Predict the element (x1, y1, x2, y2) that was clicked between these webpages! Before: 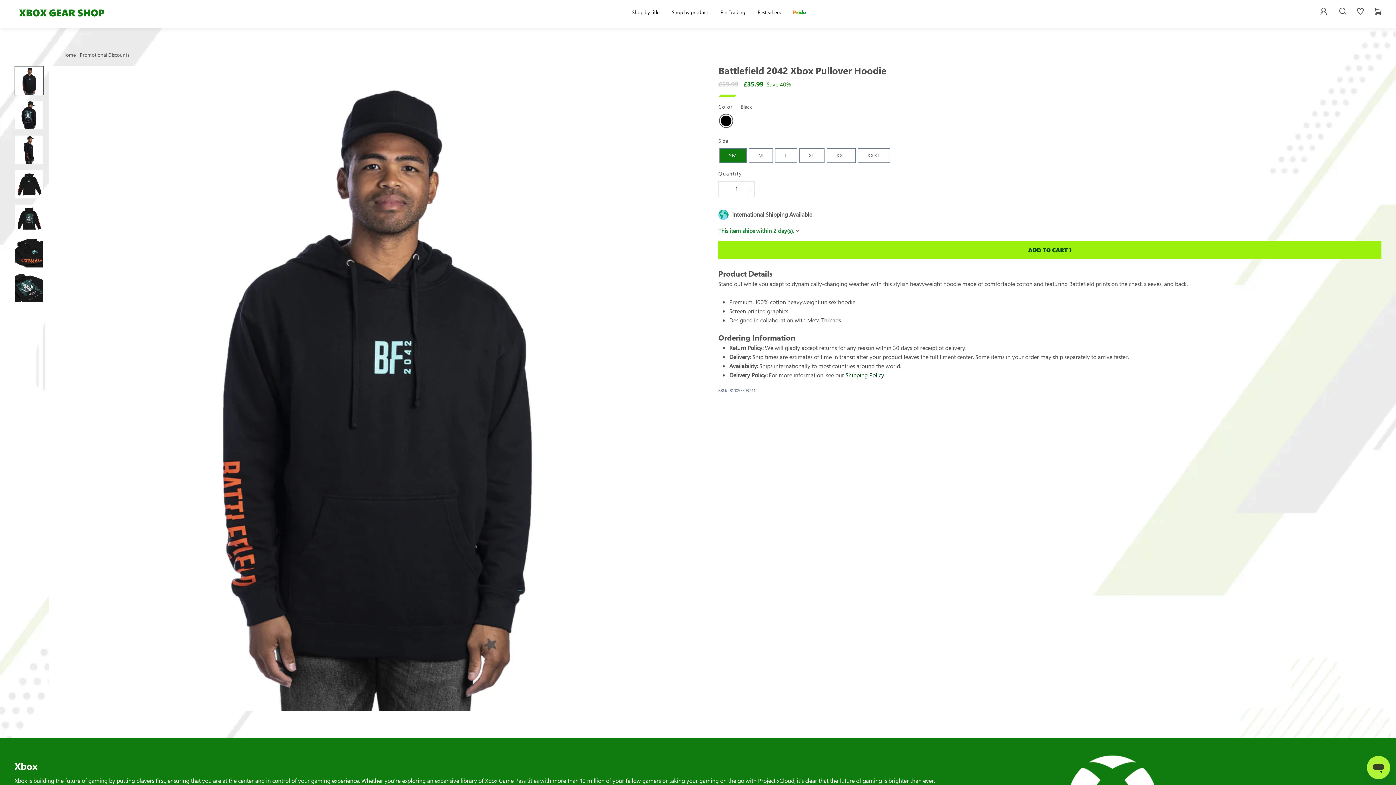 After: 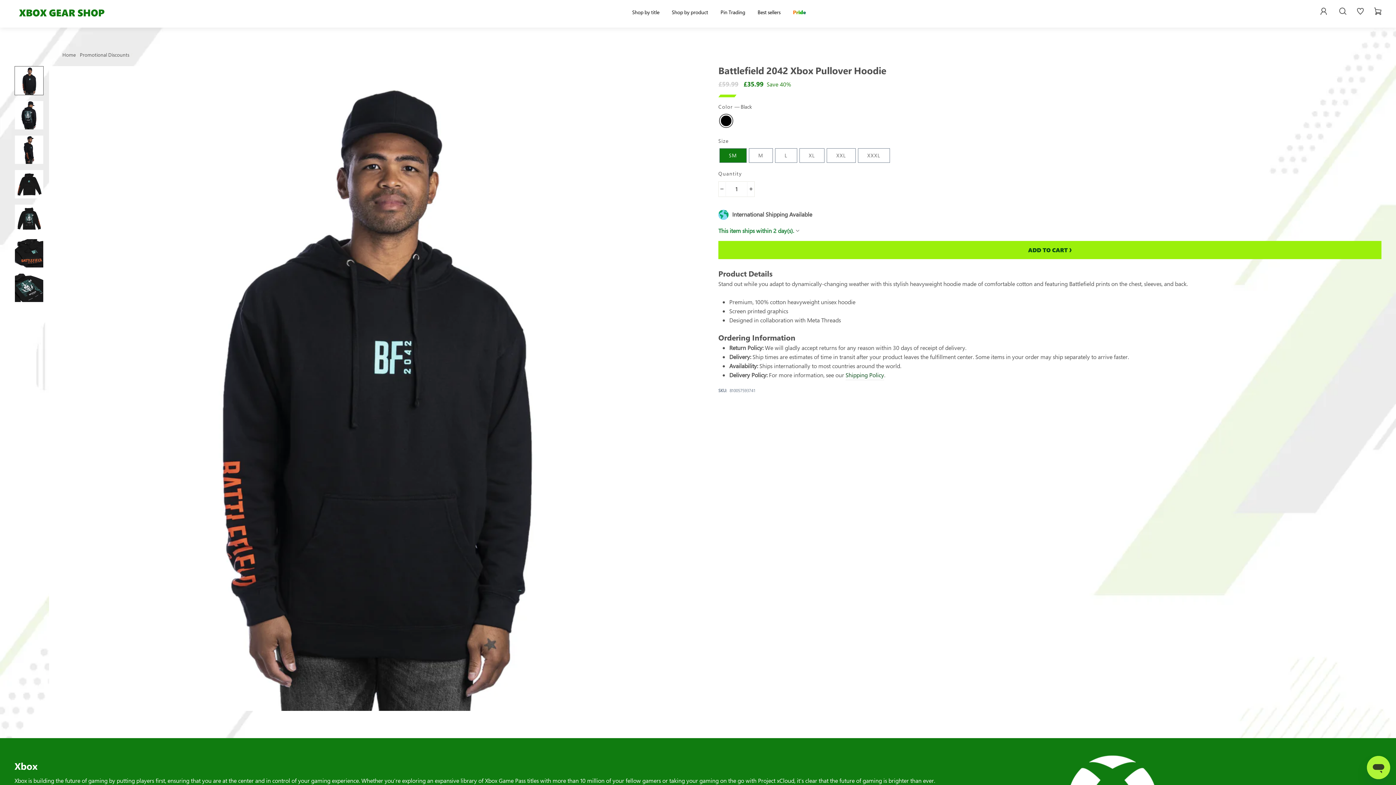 Action: bbox: (14, 66, 43, 94)